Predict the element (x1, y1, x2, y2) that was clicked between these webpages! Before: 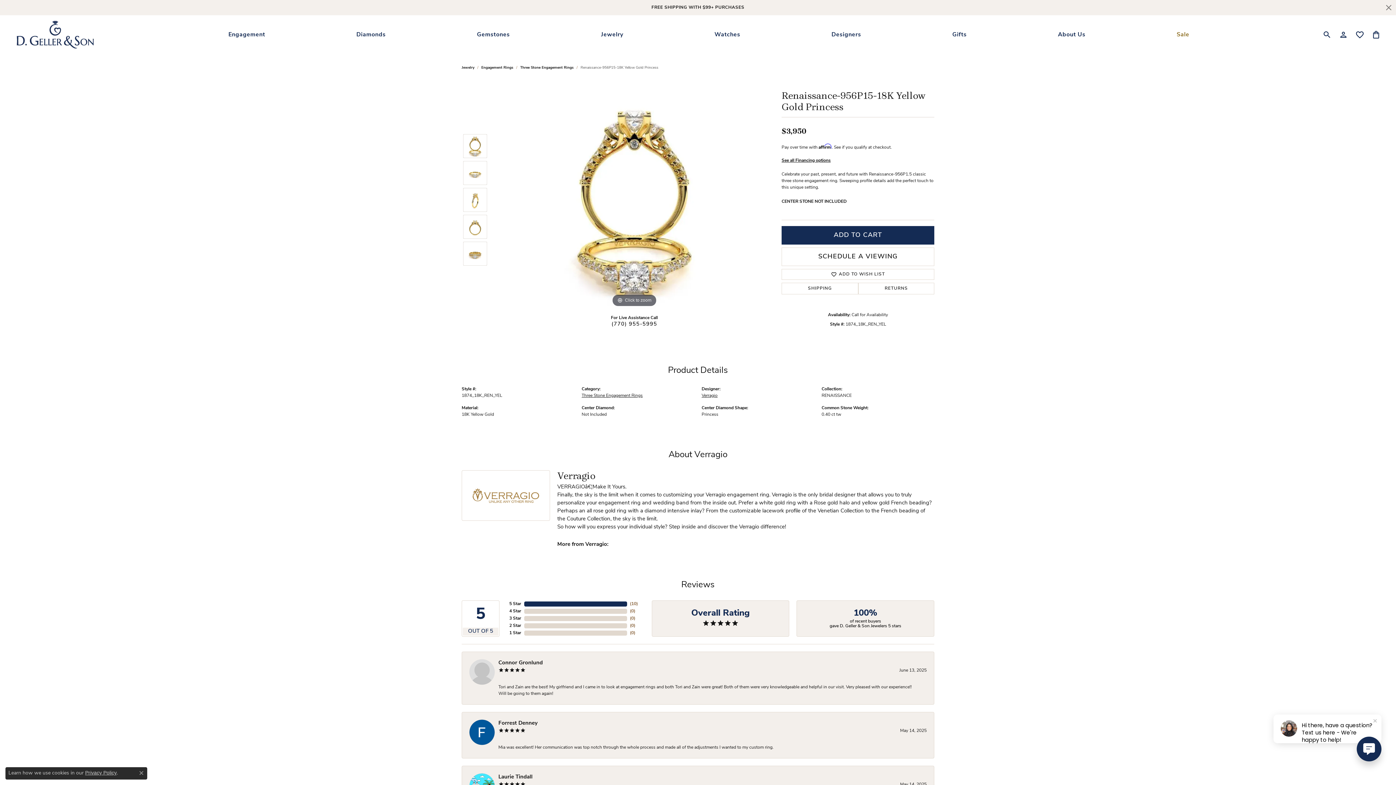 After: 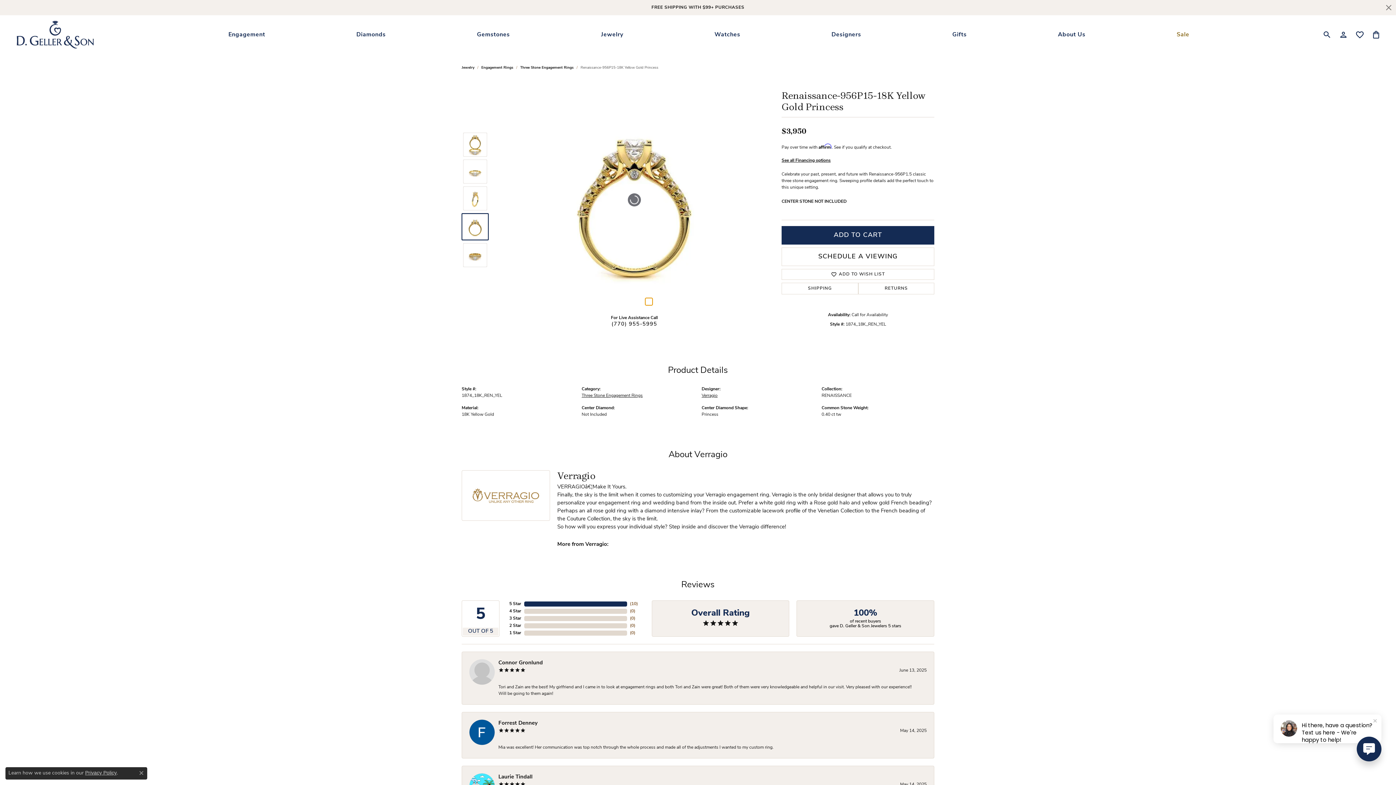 Action: bbox: (645, 298, 652, 305) label: Navigate to slide 4